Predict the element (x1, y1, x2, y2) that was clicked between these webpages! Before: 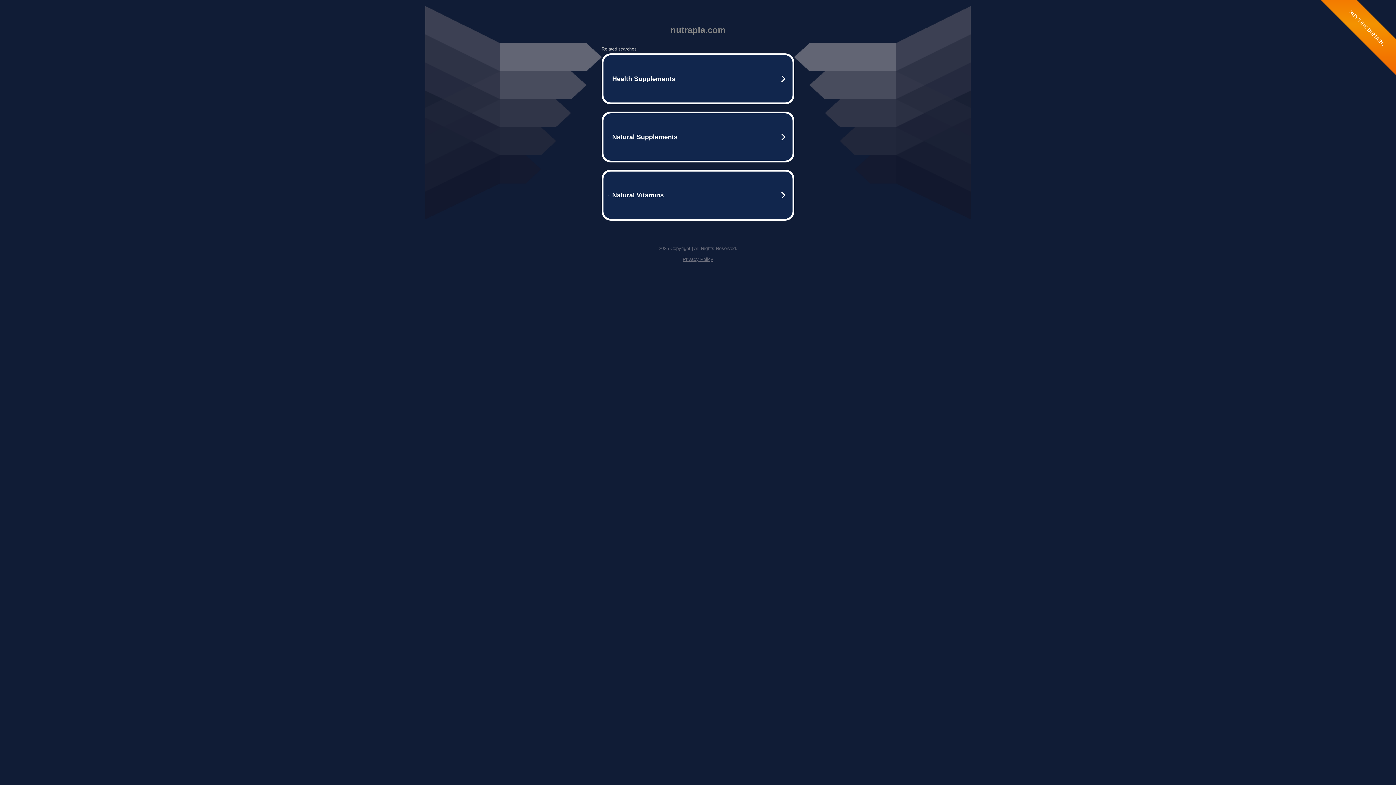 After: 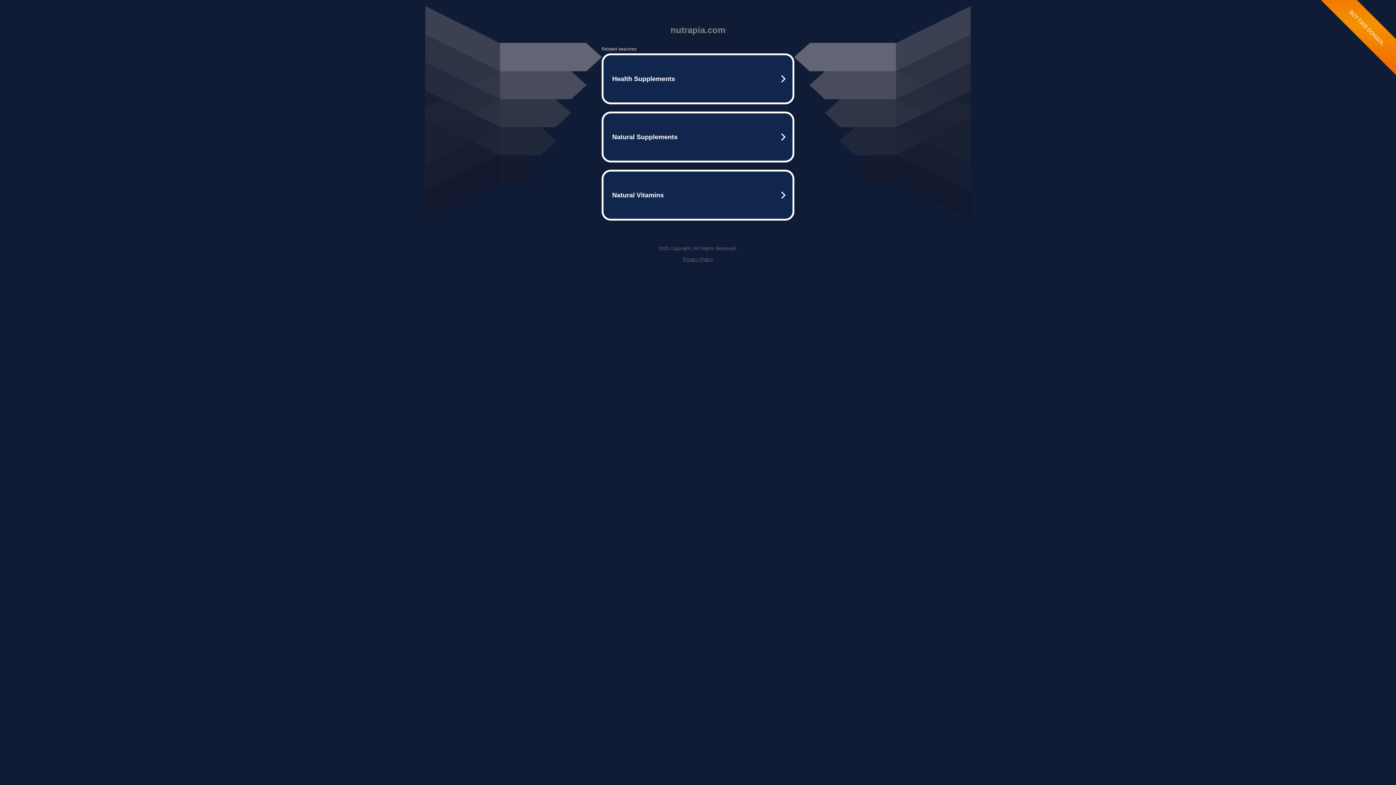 Action: label: Privacy Policy bbox: (682, 256, 713, 262)